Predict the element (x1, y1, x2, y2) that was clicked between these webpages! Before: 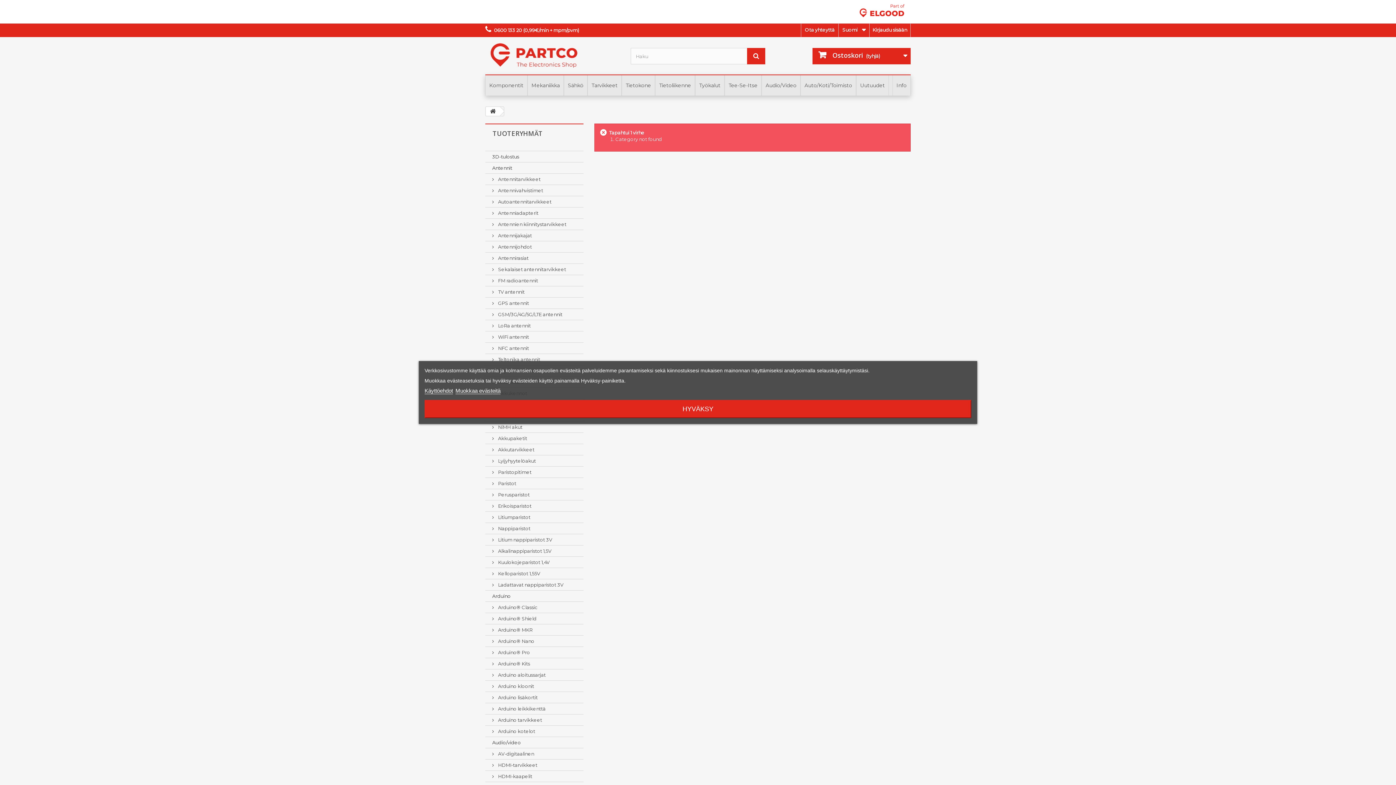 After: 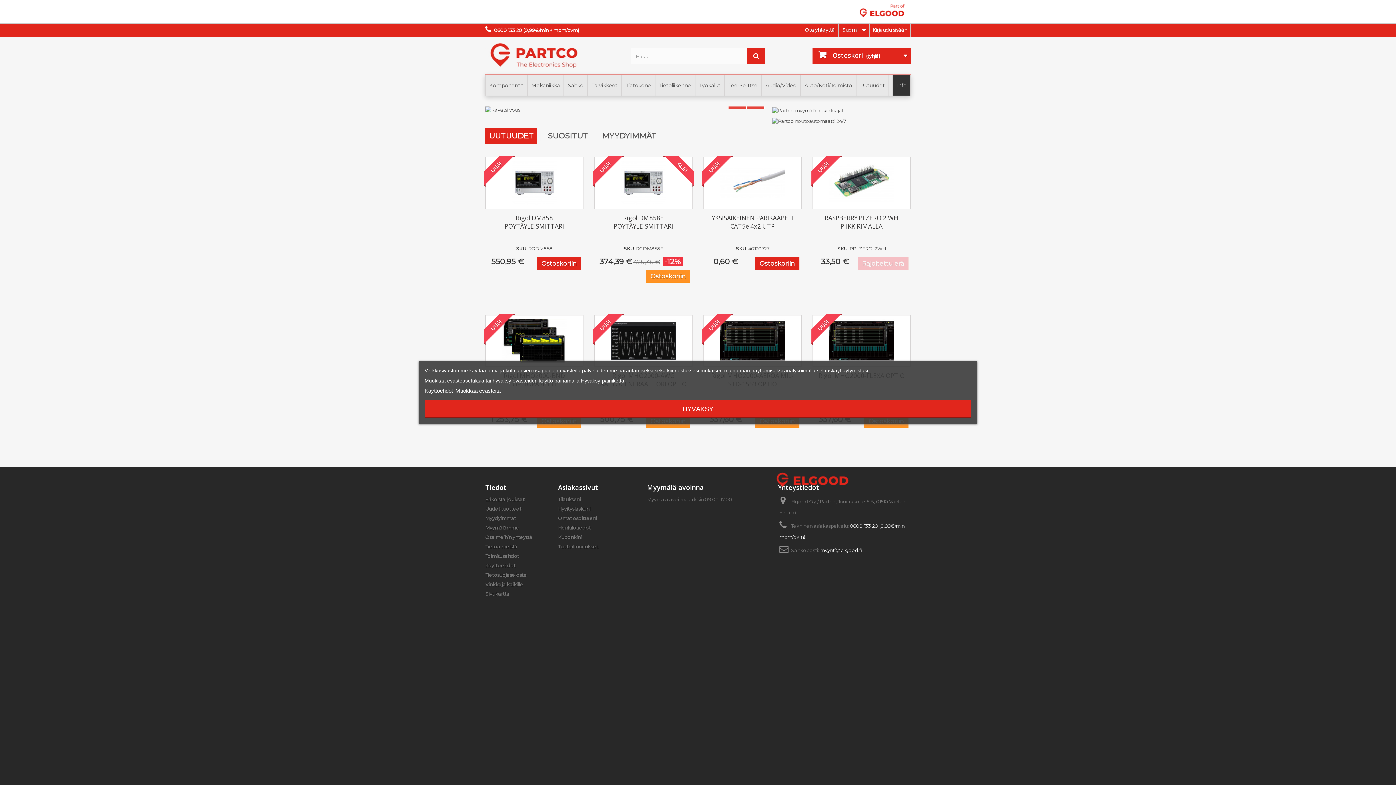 Action: bbox: (486, 106, 500, 116)